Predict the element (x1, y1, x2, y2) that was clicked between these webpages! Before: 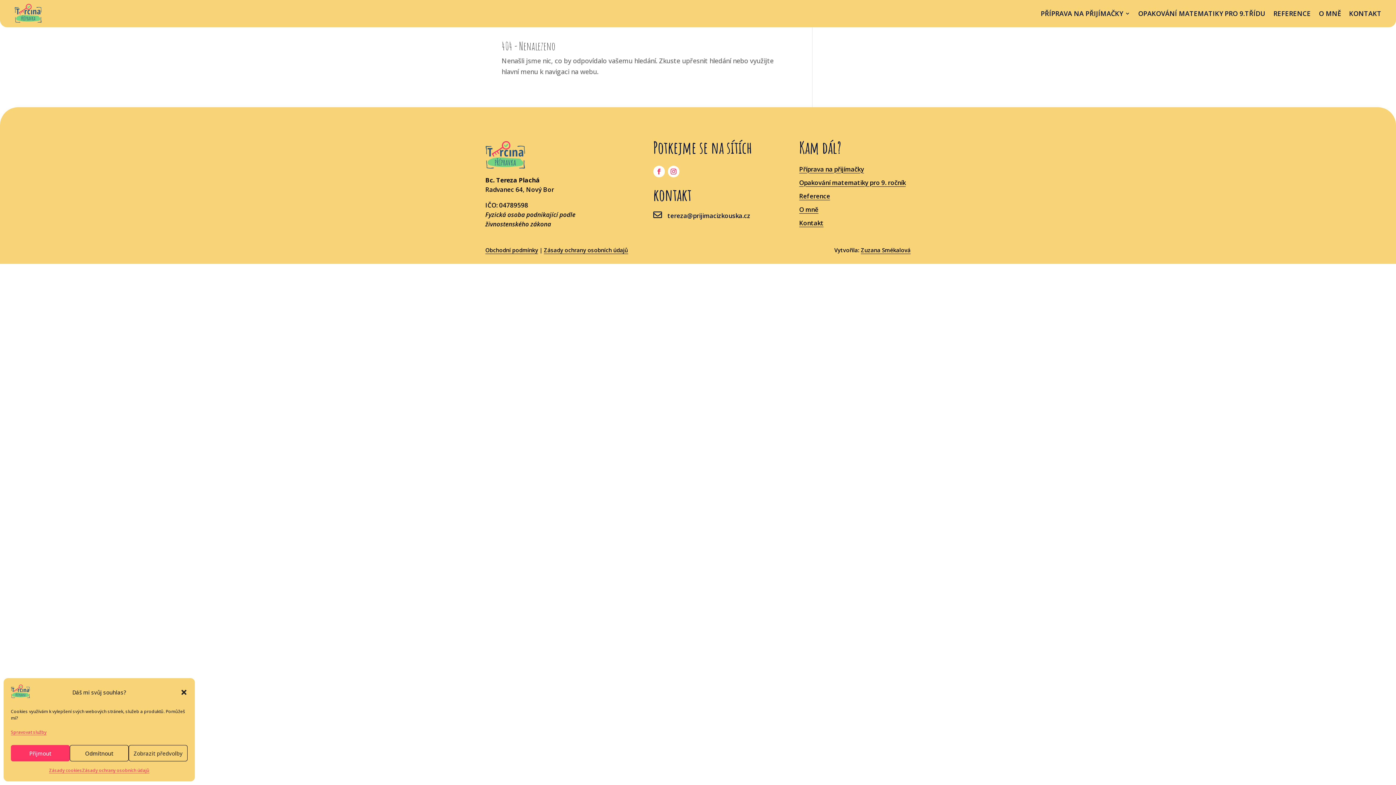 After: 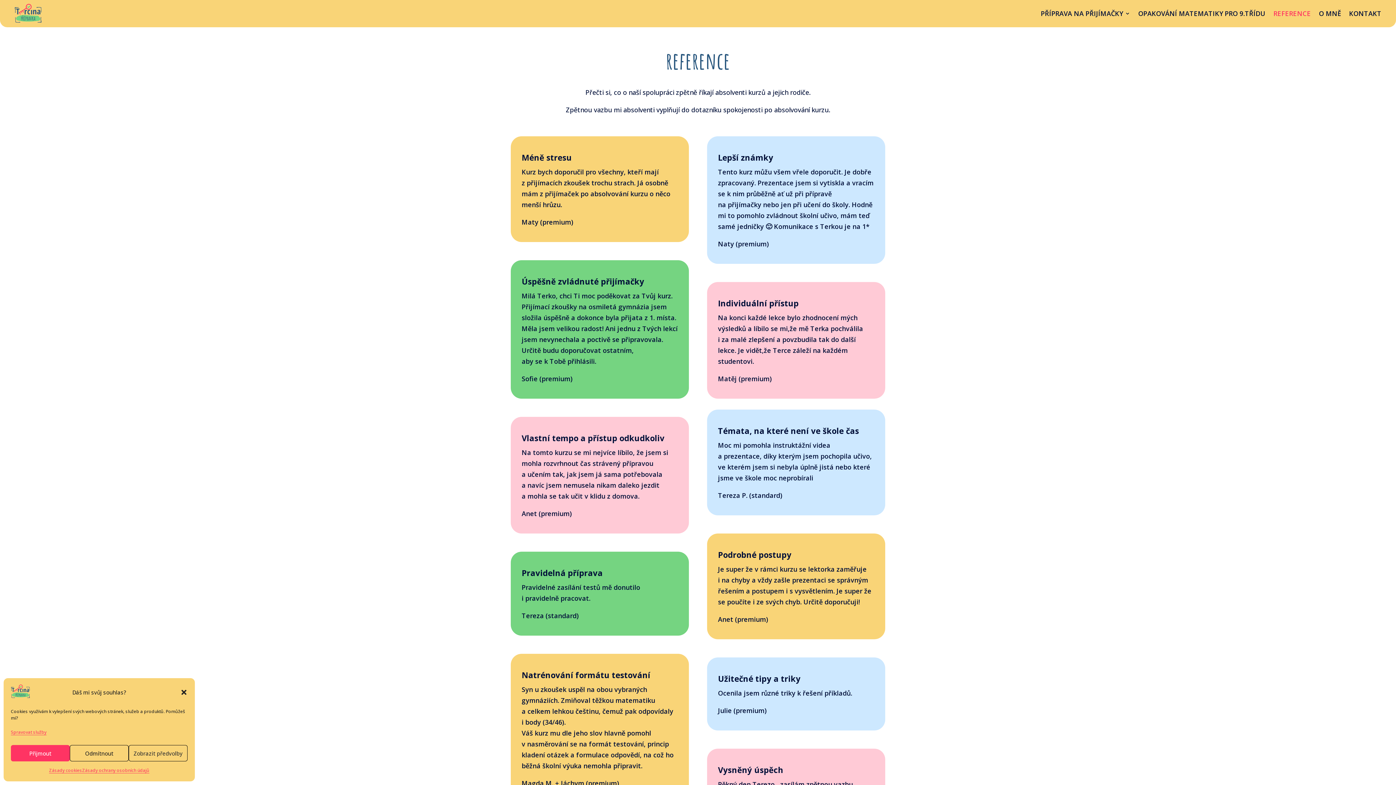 Action: label: Reference bbox: (799, 191, 830, 200)